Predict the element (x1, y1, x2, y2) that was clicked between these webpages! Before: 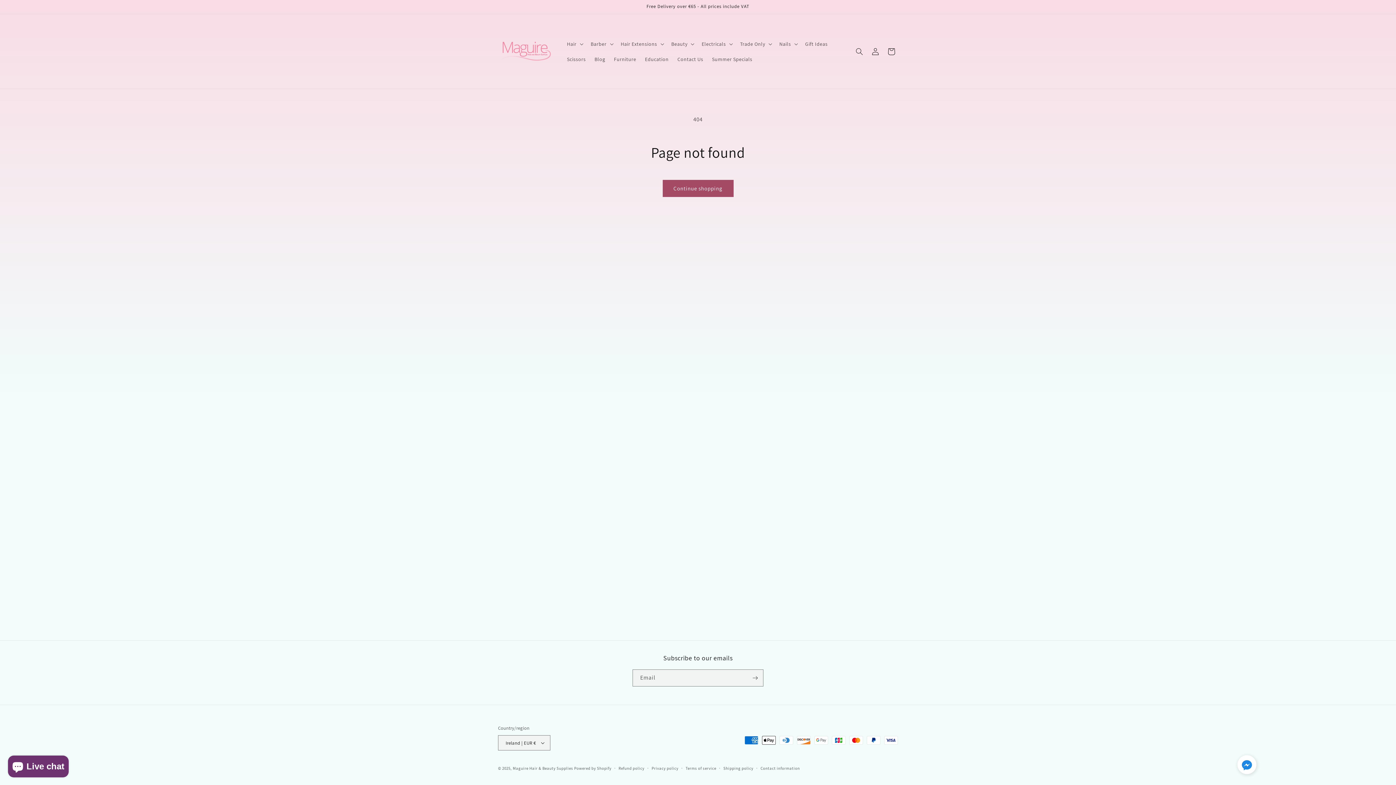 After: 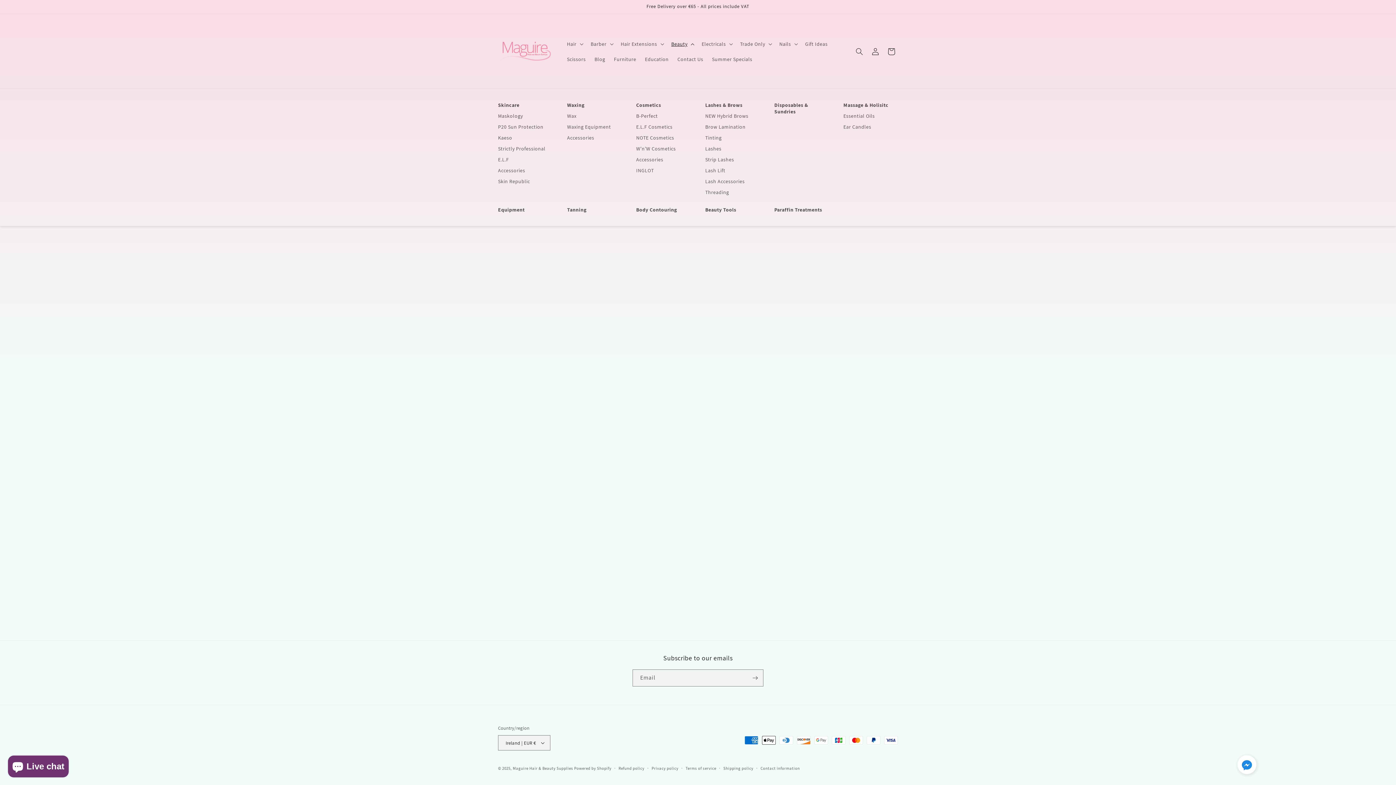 Action: bbox: (667, 36, 697, 51) label: Beauty